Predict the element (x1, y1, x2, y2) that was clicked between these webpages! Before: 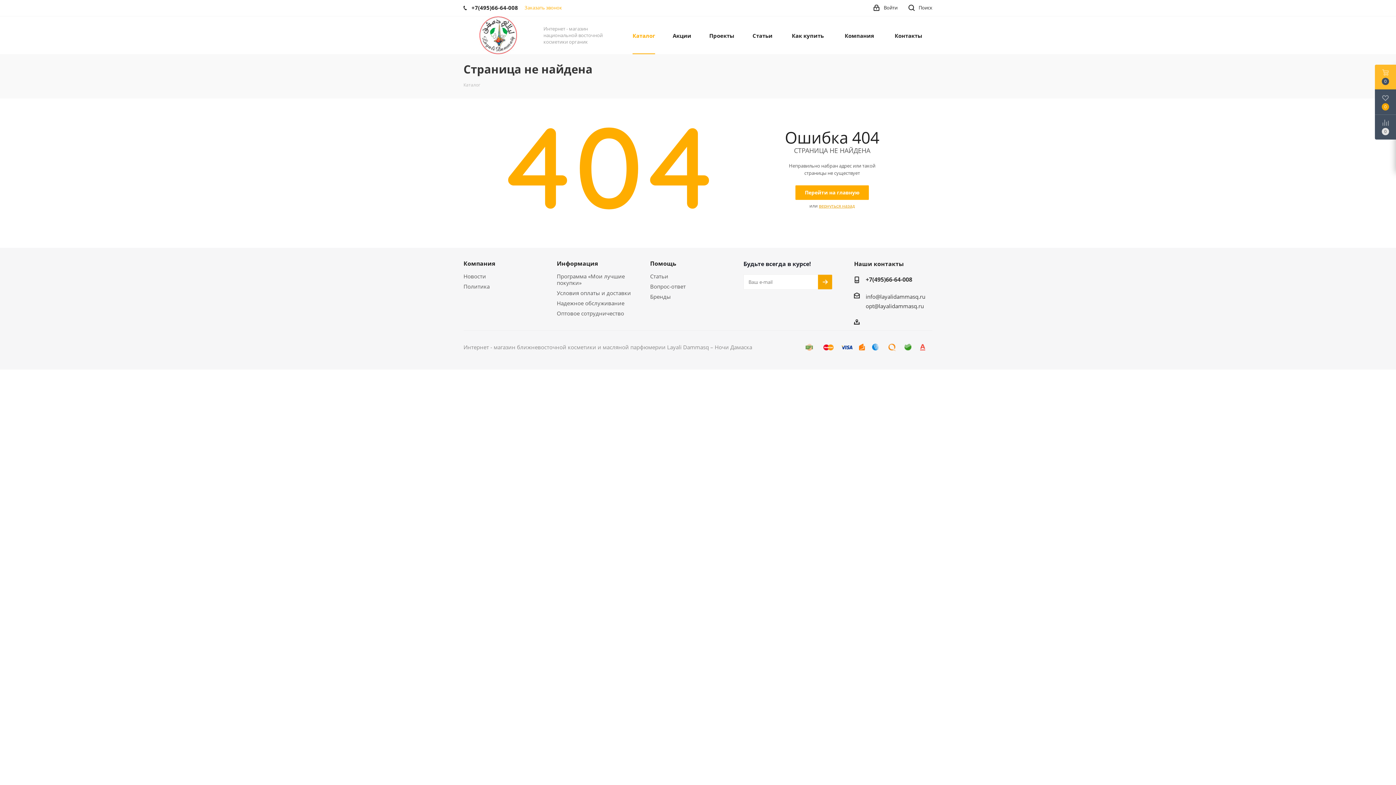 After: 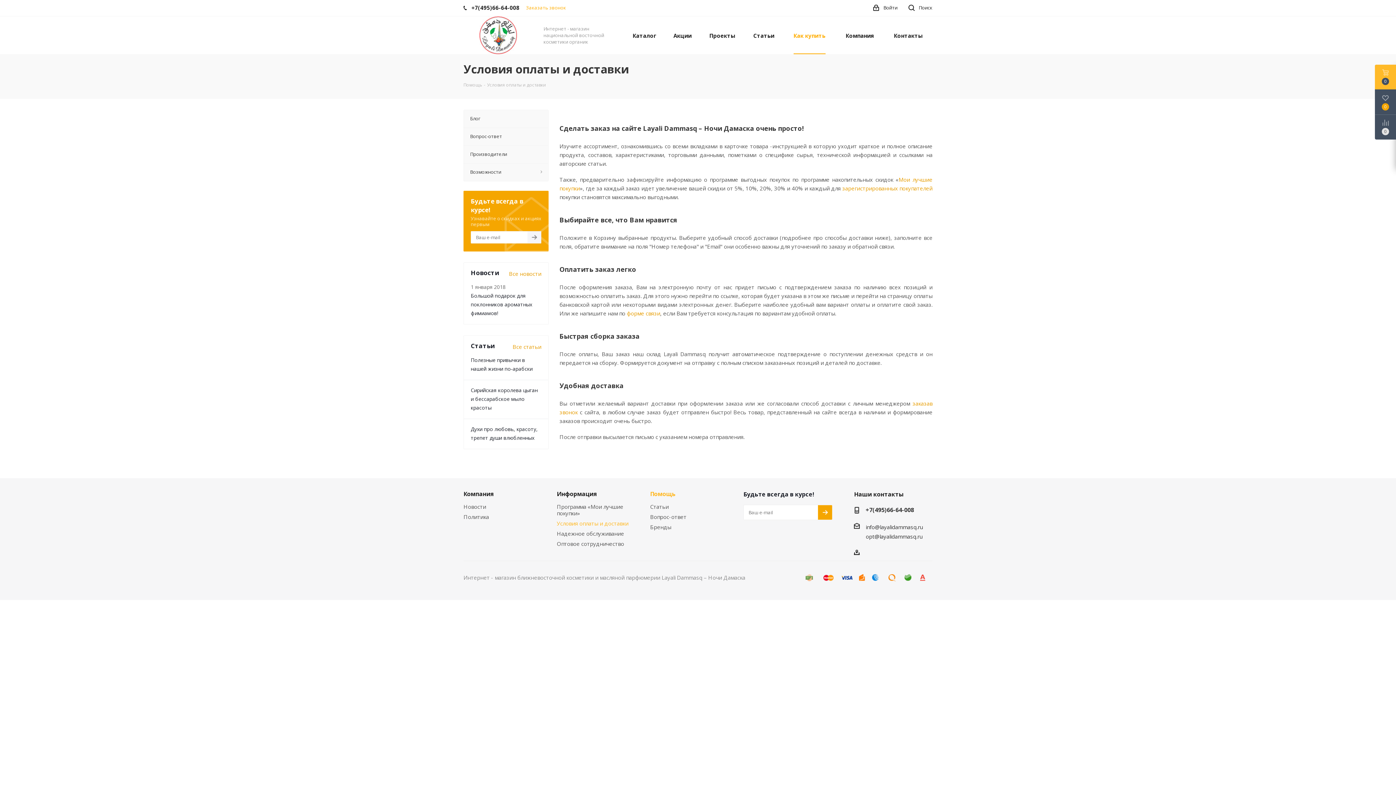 Action: bbox: (556, 289, 631, 296) label: Условия оплаты и доставки